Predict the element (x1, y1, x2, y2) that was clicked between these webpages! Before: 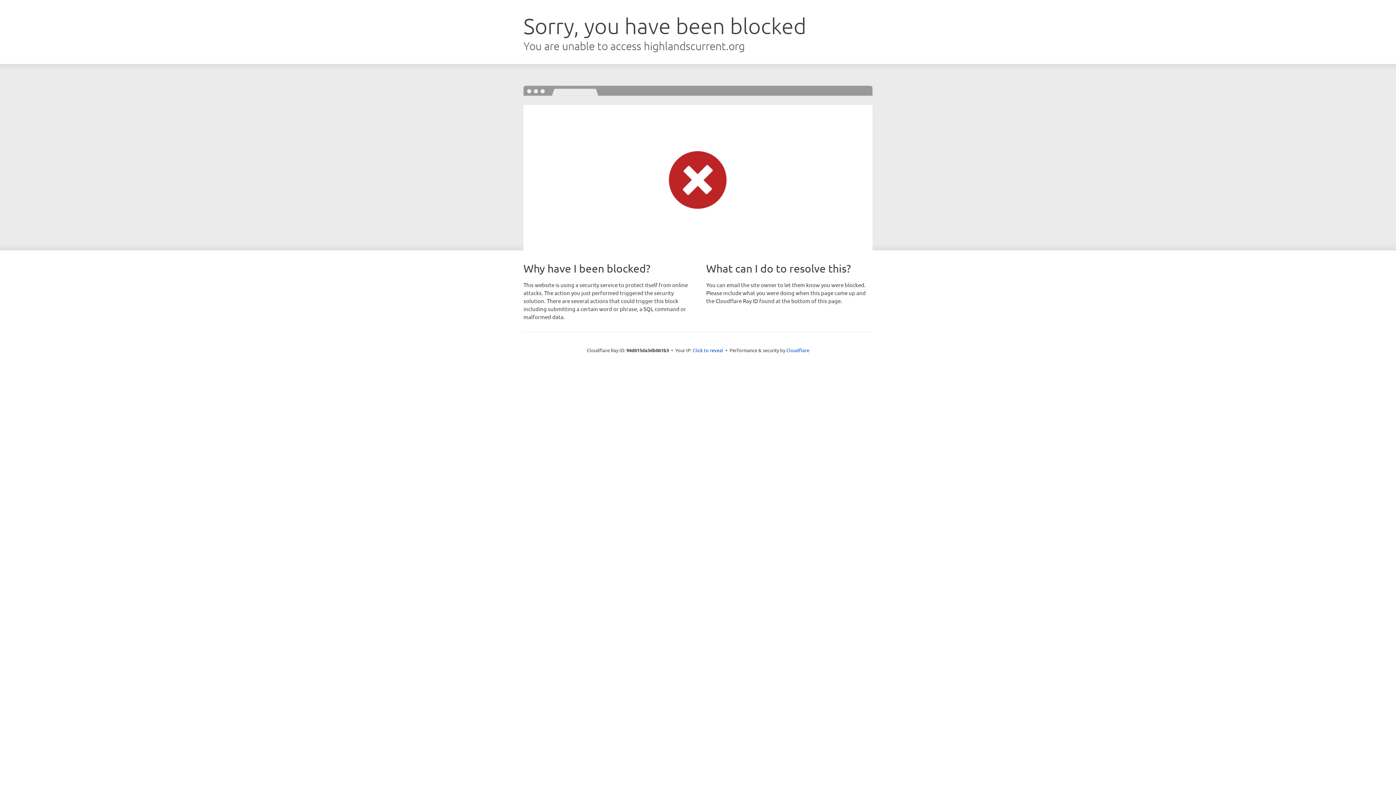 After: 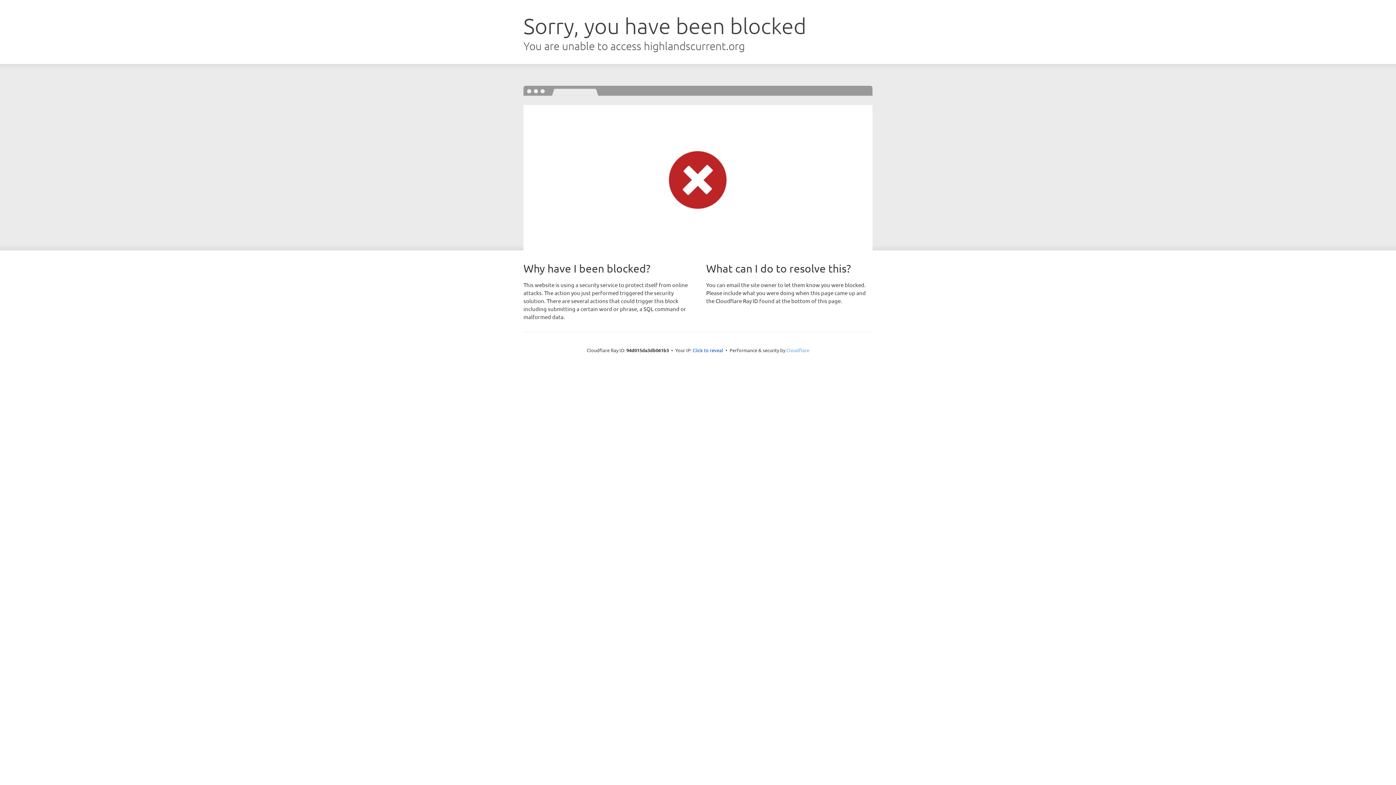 Action: label: Cloudflare bbox: (786, 347, 809, 353)